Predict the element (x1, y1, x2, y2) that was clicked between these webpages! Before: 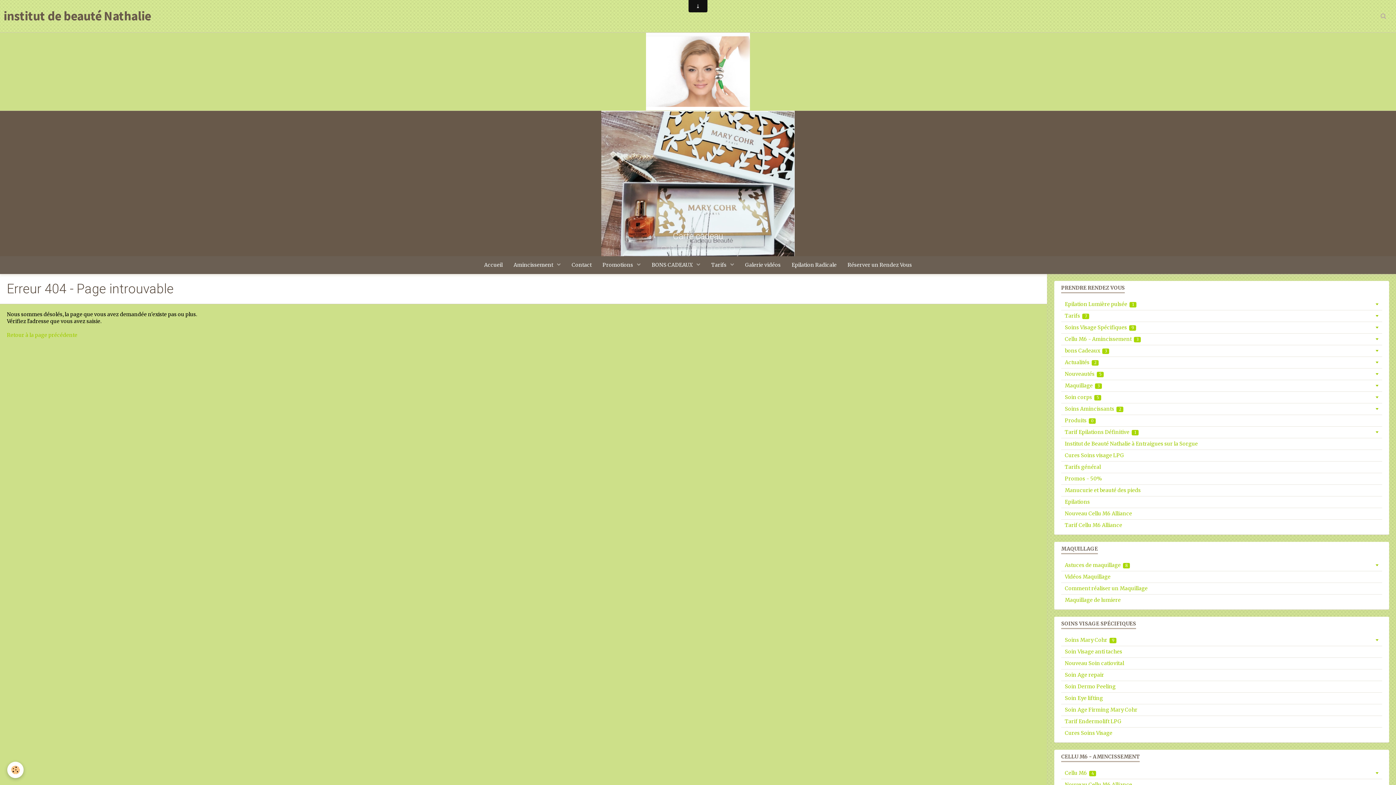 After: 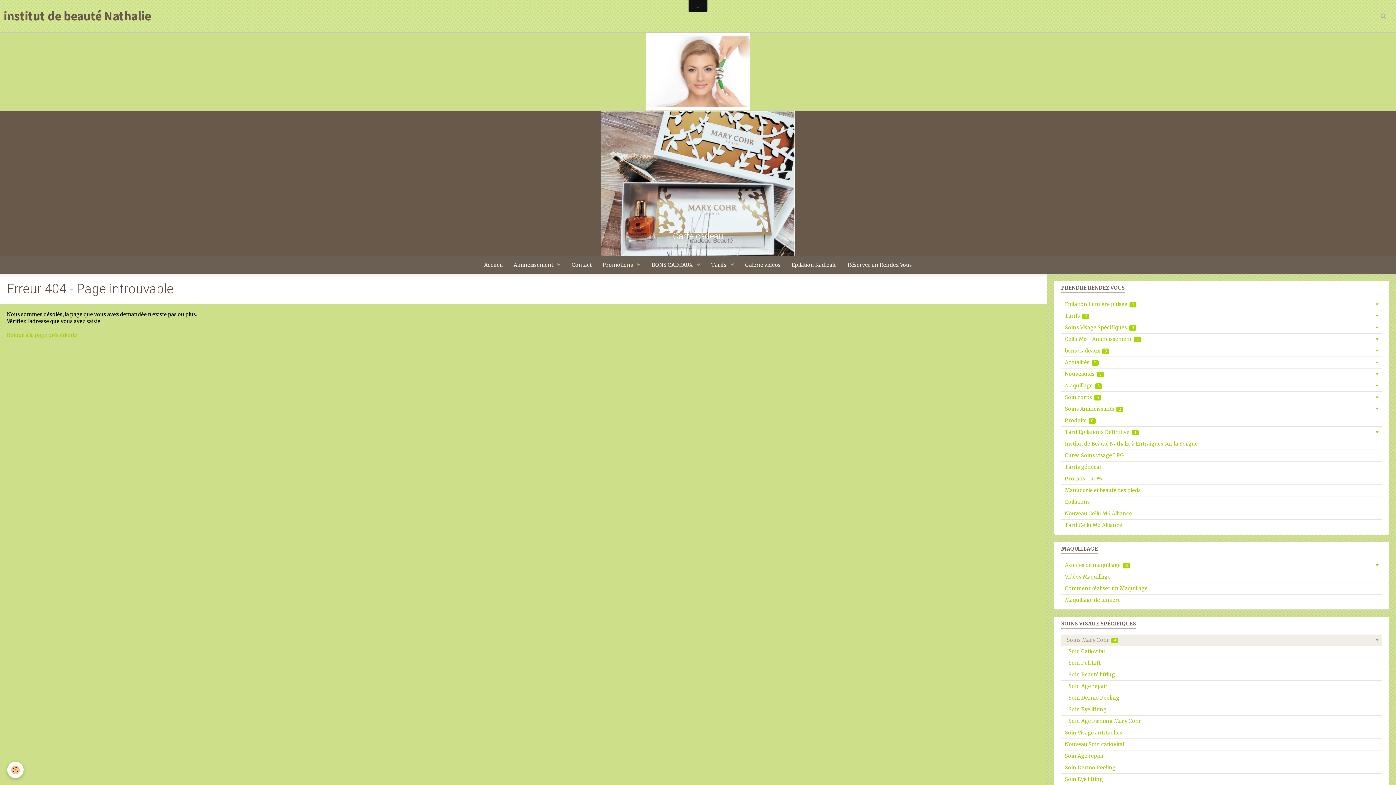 Action: label: Soins Mary Cohr 9 bbox: (1061, 634, 1382, 646)